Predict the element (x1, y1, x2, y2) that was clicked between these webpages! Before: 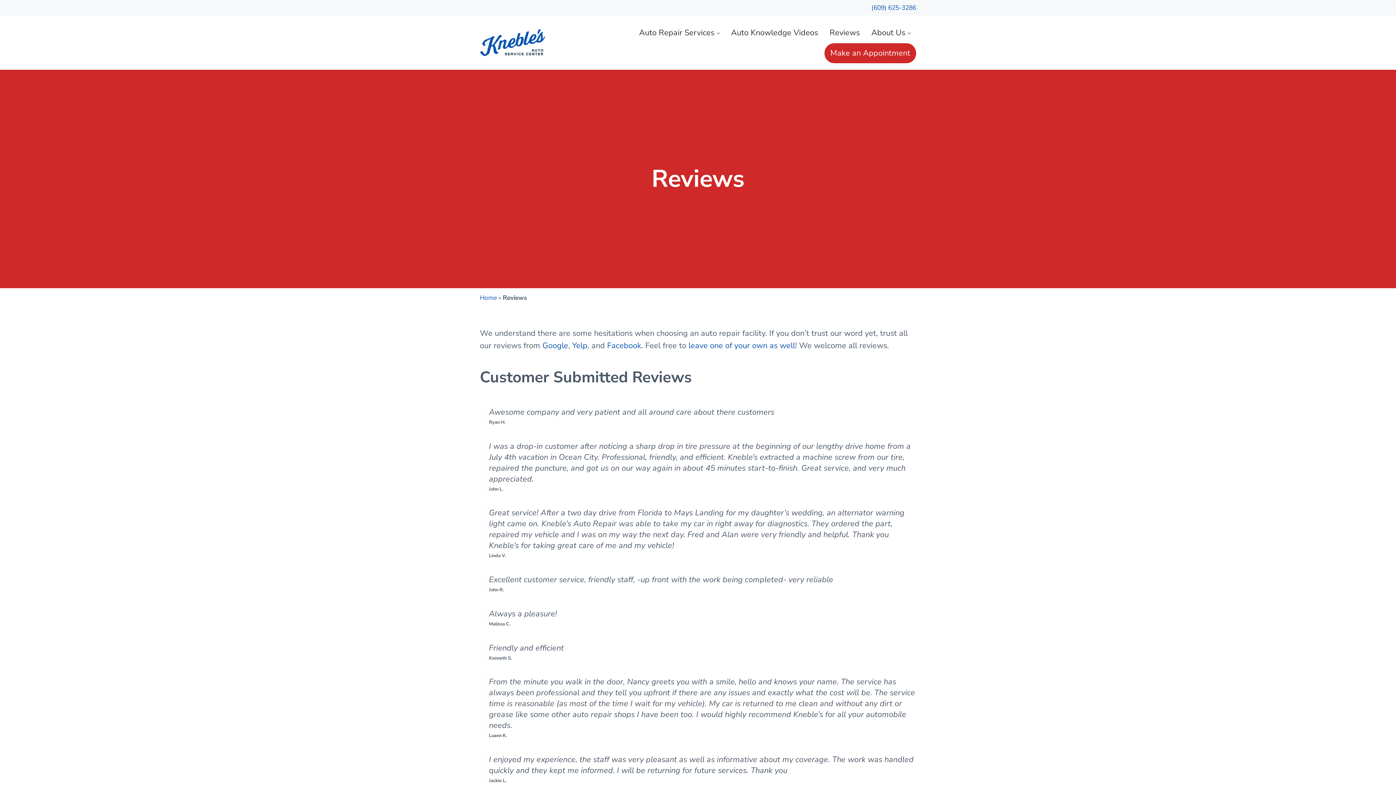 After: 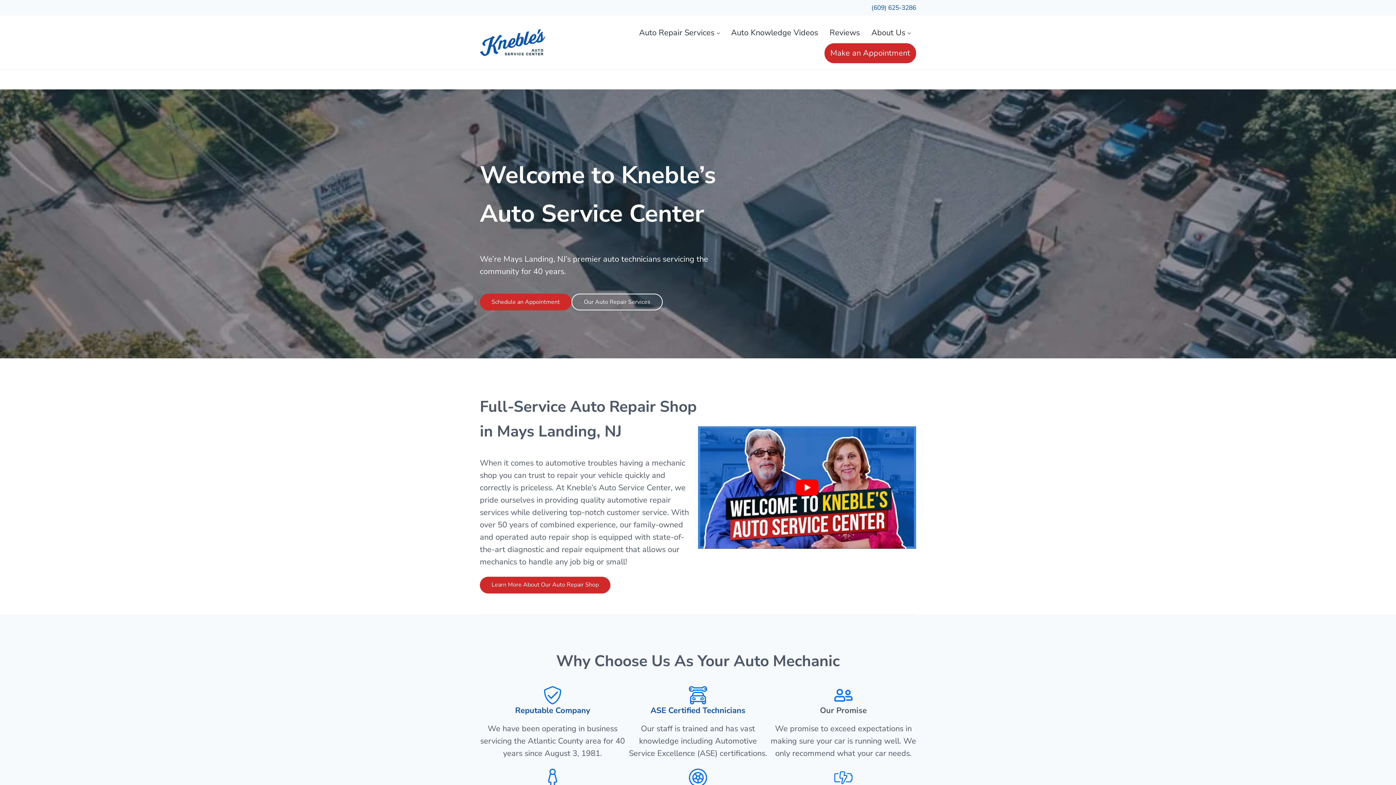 Action: label: Home bbox: (480, 293, 497, 302)